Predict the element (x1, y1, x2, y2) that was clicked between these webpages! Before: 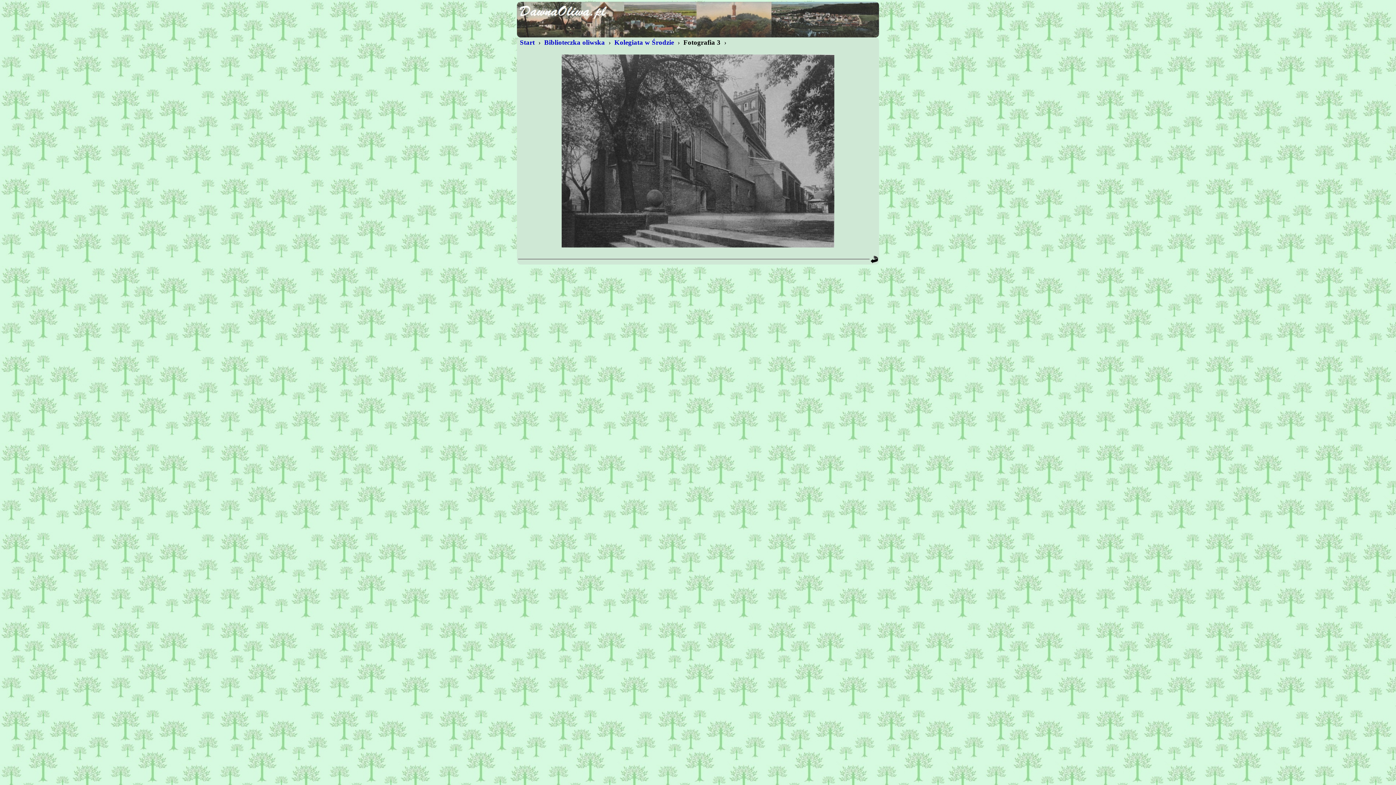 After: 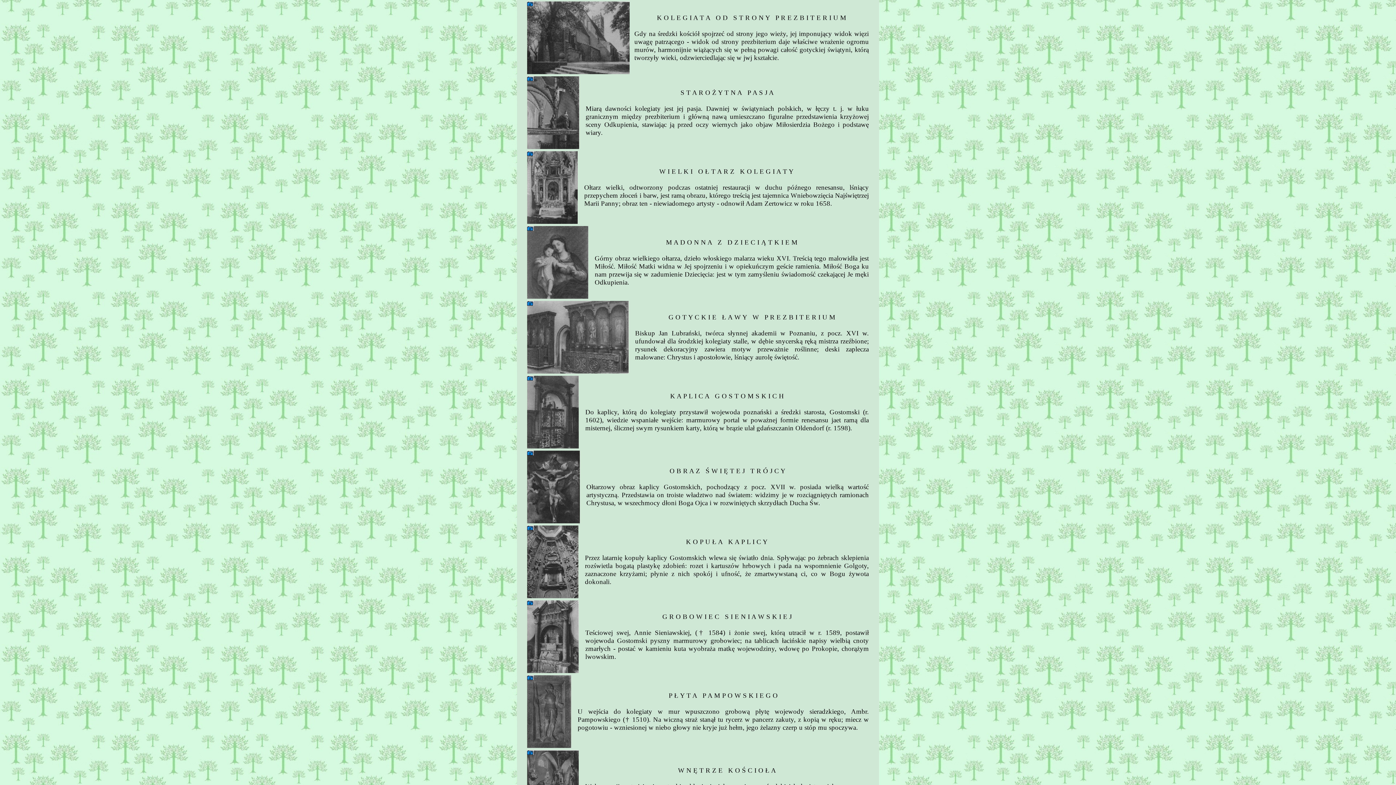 Action: label:  Kolegiata w Środzie  bbox: (612, 38, 676, 46)